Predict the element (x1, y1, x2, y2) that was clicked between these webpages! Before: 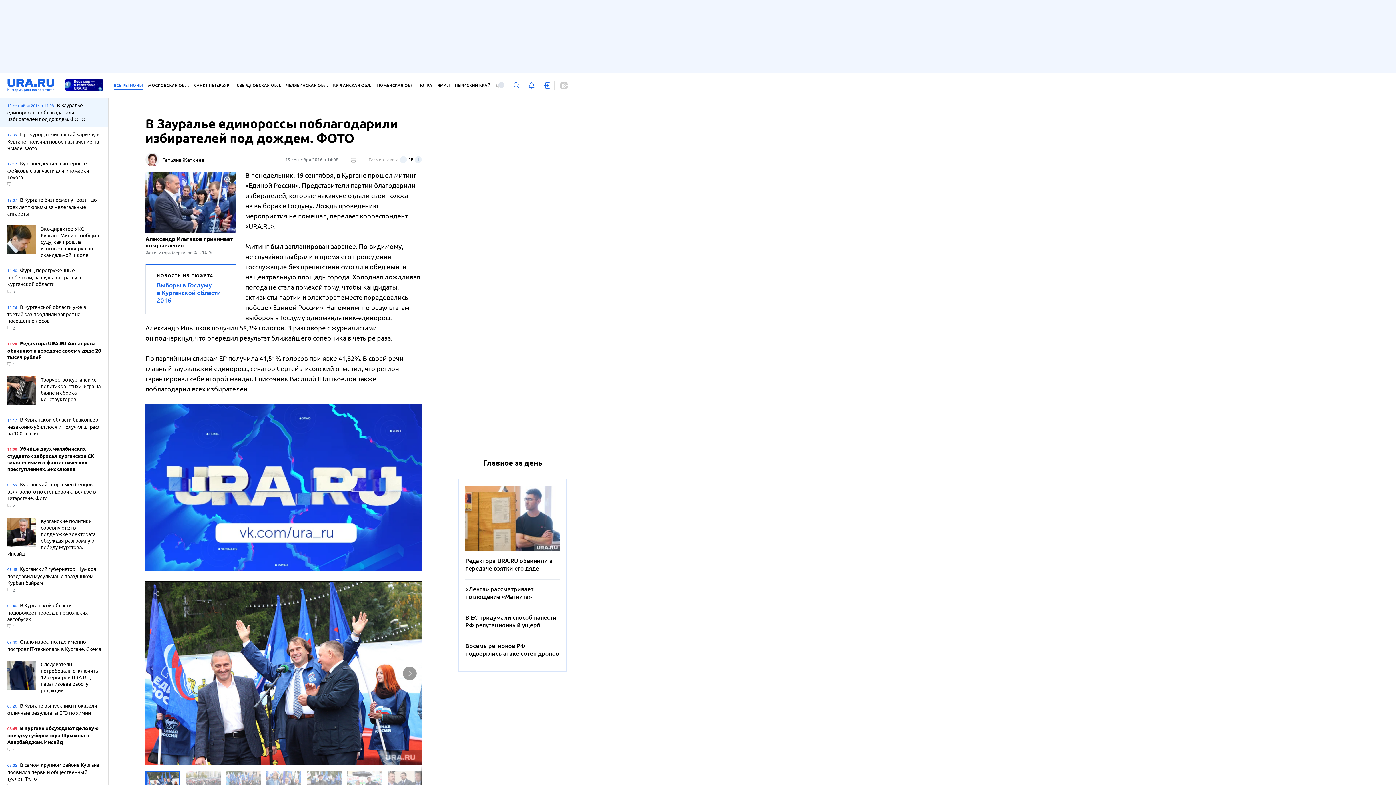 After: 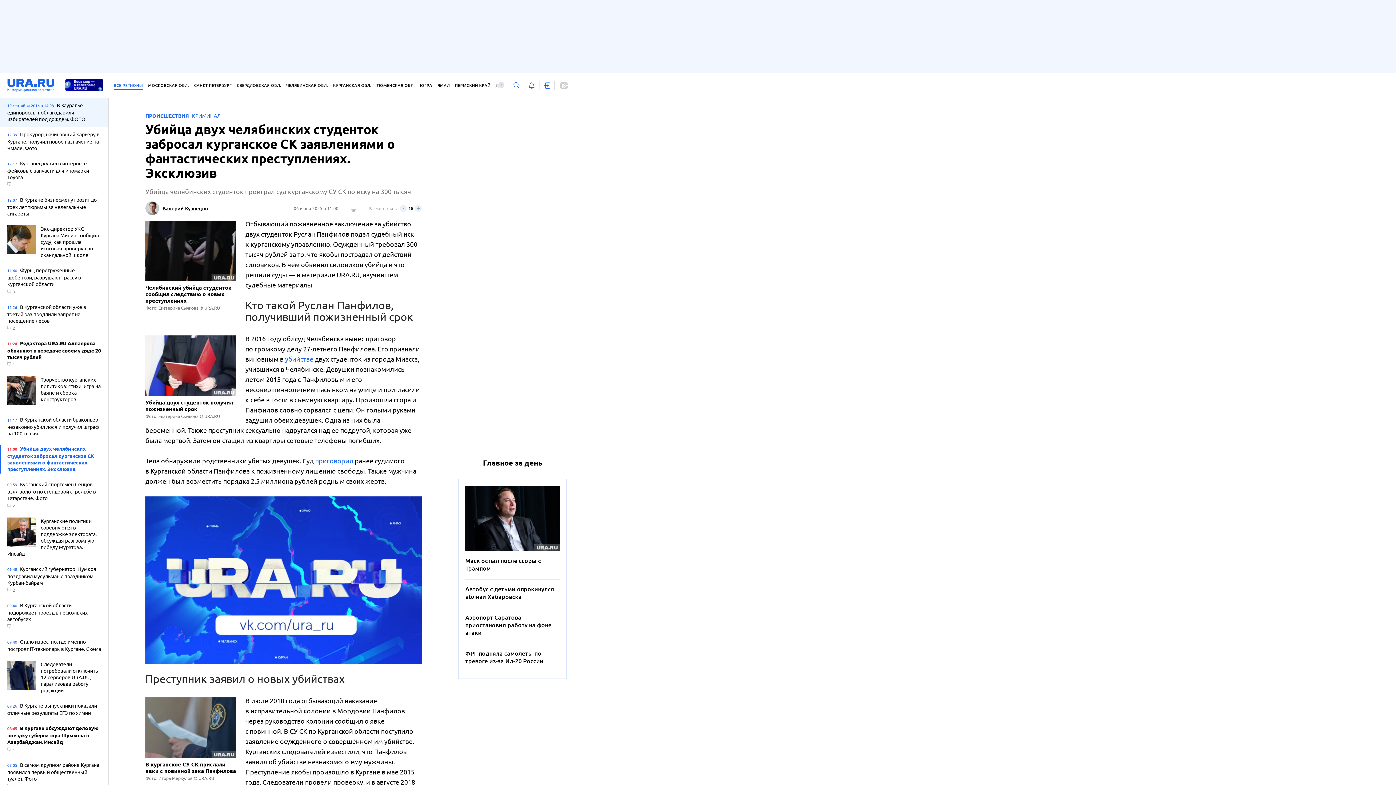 Action: label: 11:00 Убийца двух челябинских студенток забросал курганское СК заявлениями о фантастических преступлениях. Эксклюзив bbox: (7, 445, 101, 473)